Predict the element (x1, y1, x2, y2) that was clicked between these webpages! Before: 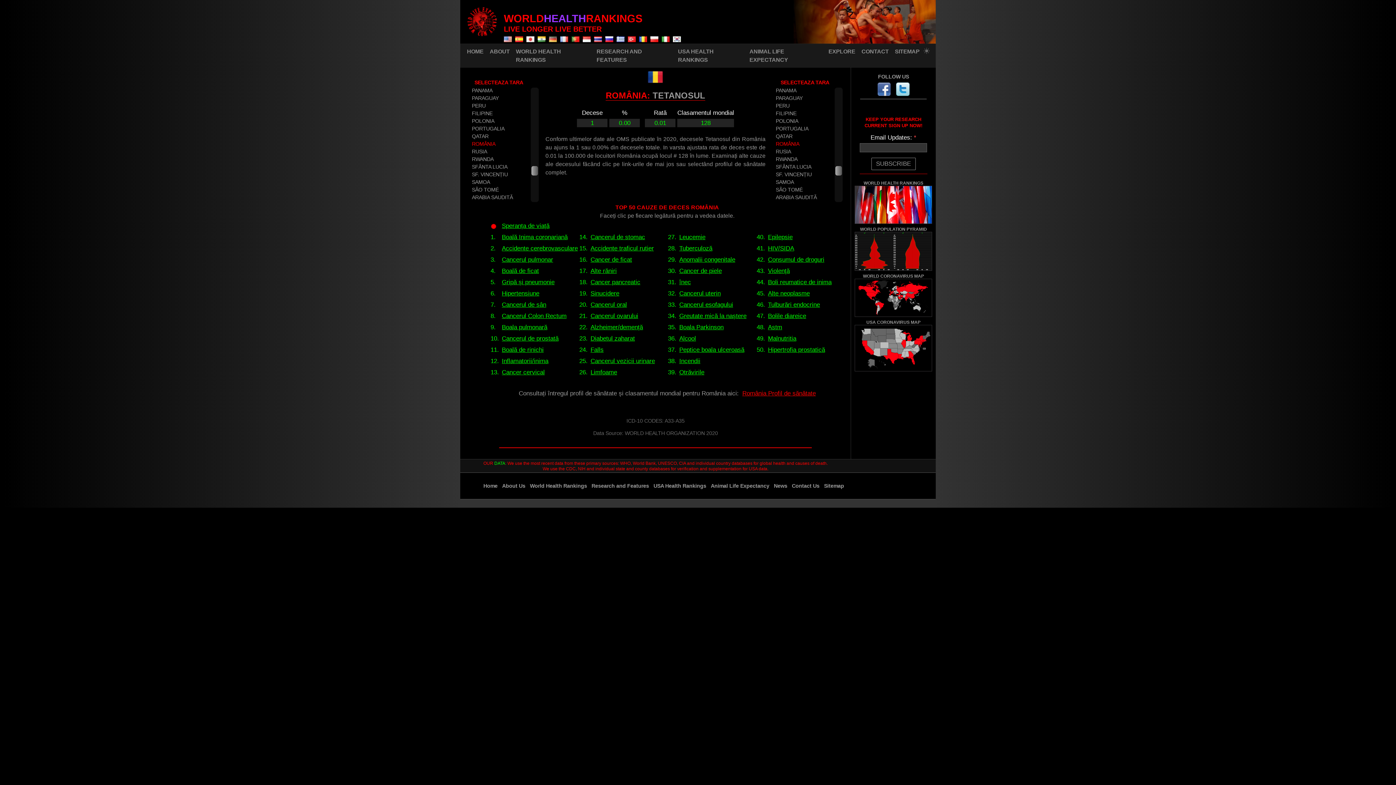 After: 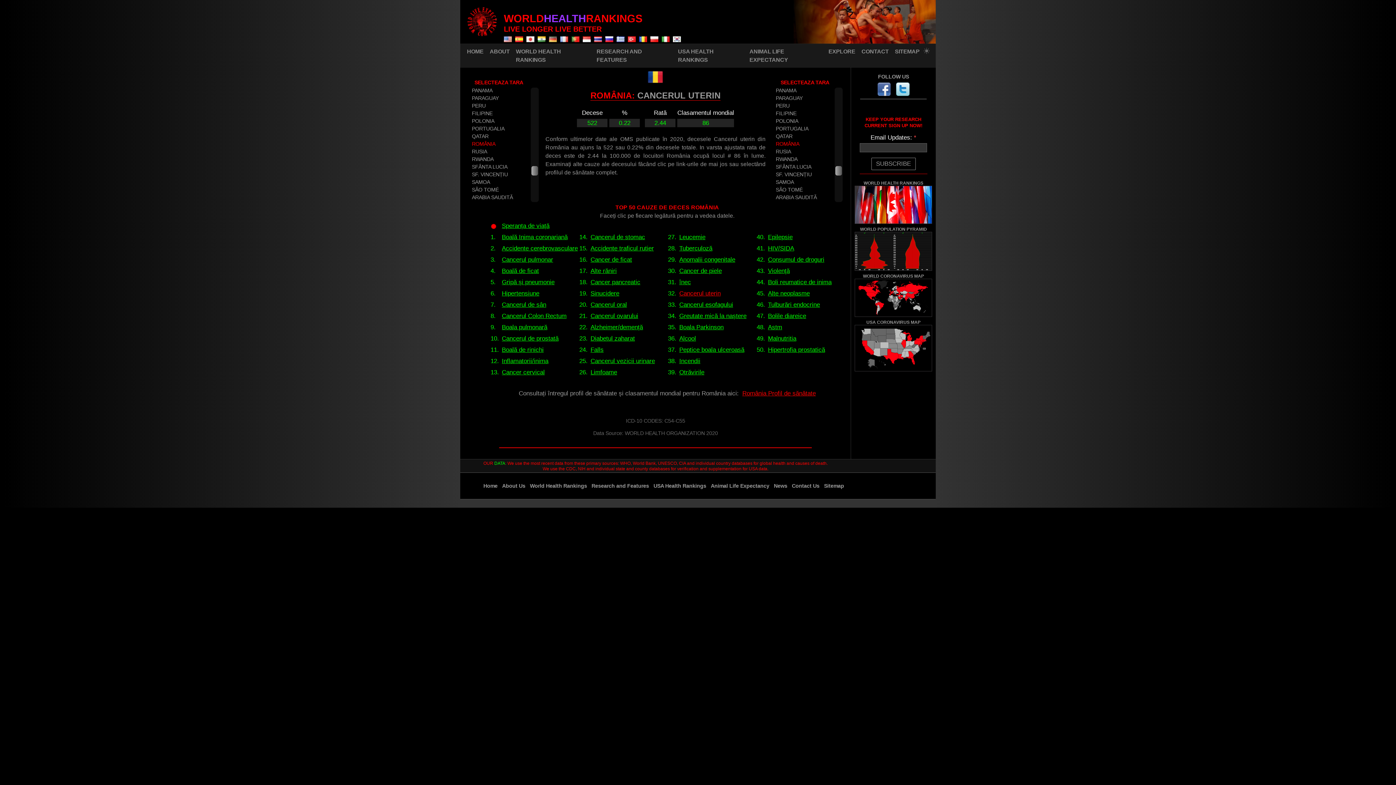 Action: label: Cancerul uterin bbox: (679, 290, 720, 297)